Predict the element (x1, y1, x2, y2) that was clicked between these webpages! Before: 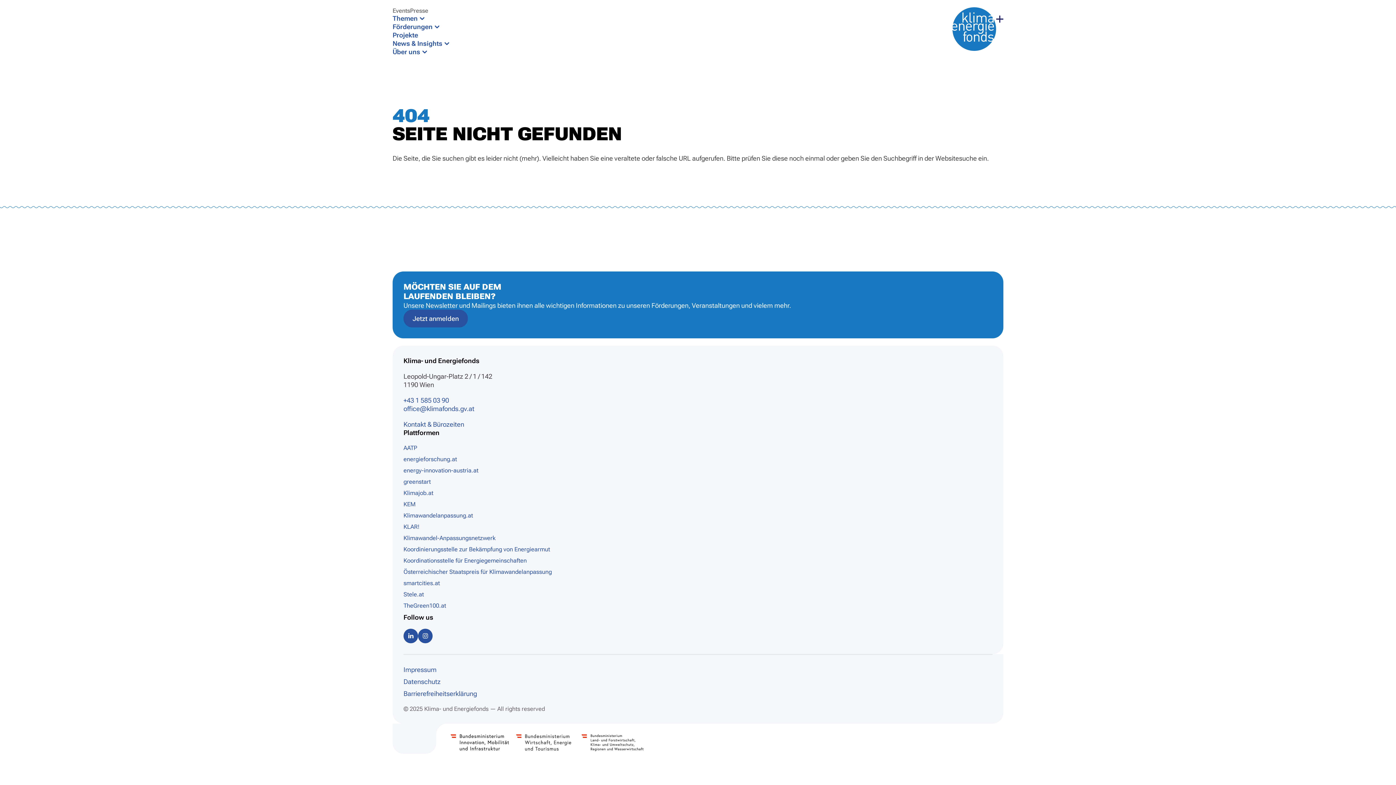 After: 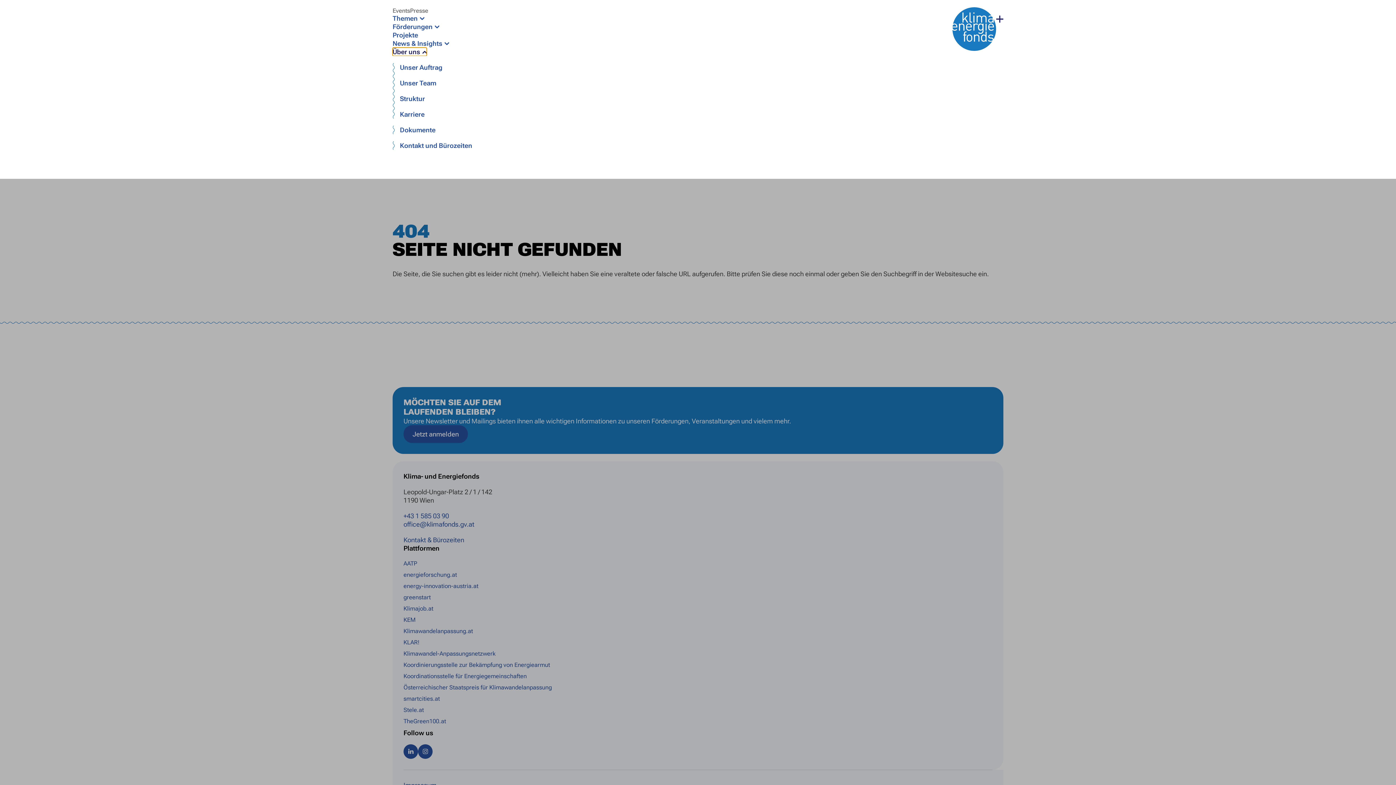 Action: bbox: (392, 47, 426, 56) label: Über uns 